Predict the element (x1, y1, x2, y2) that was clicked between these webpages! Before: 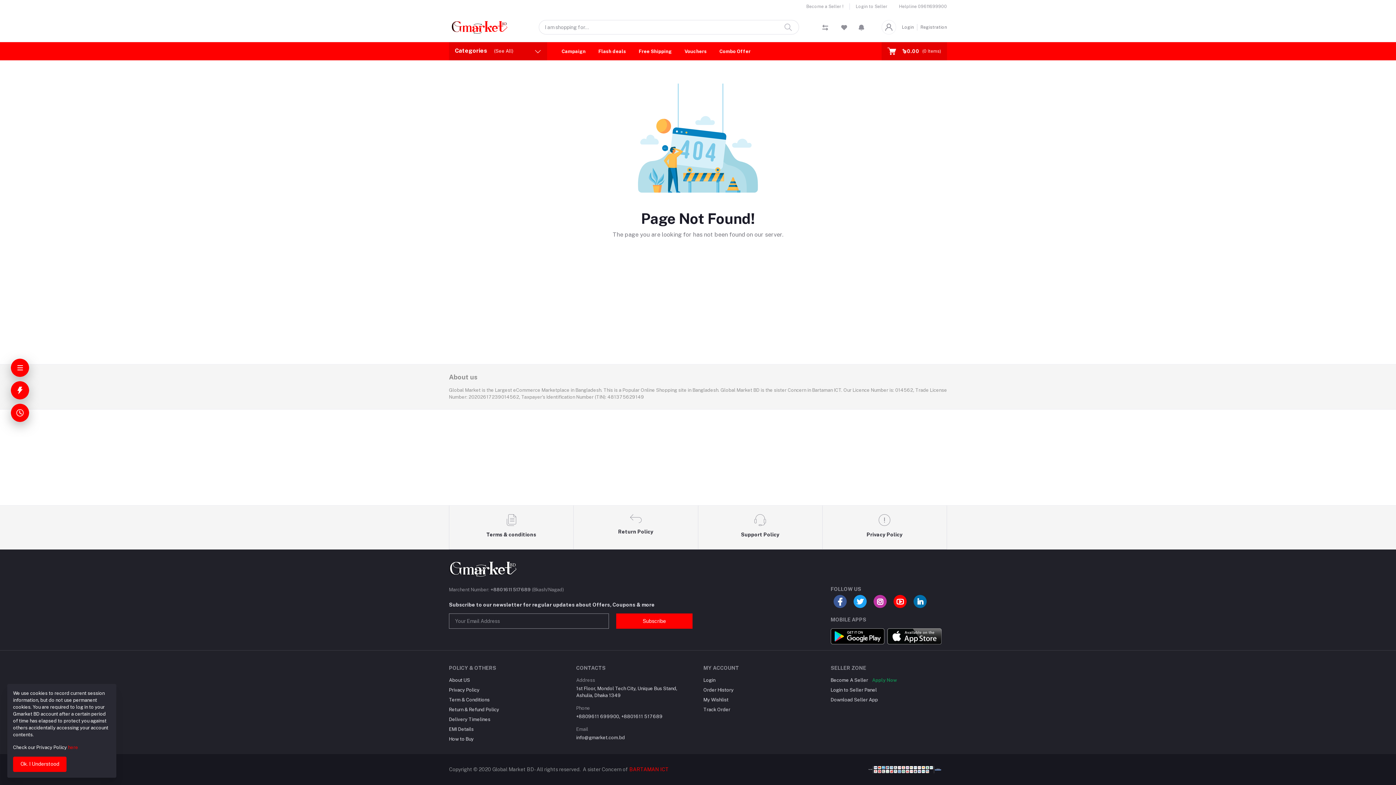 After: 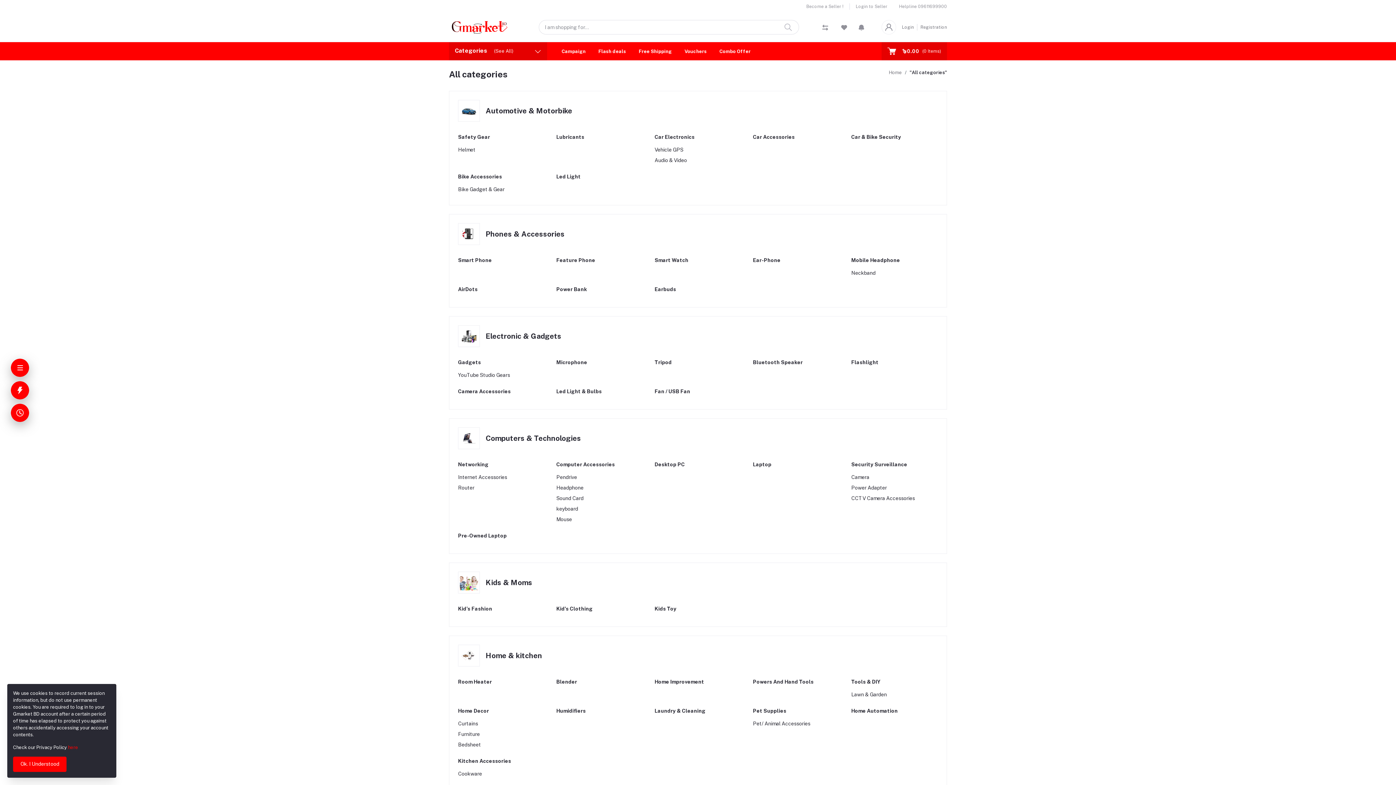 Action: bbox: (10, 358, 29, 377)